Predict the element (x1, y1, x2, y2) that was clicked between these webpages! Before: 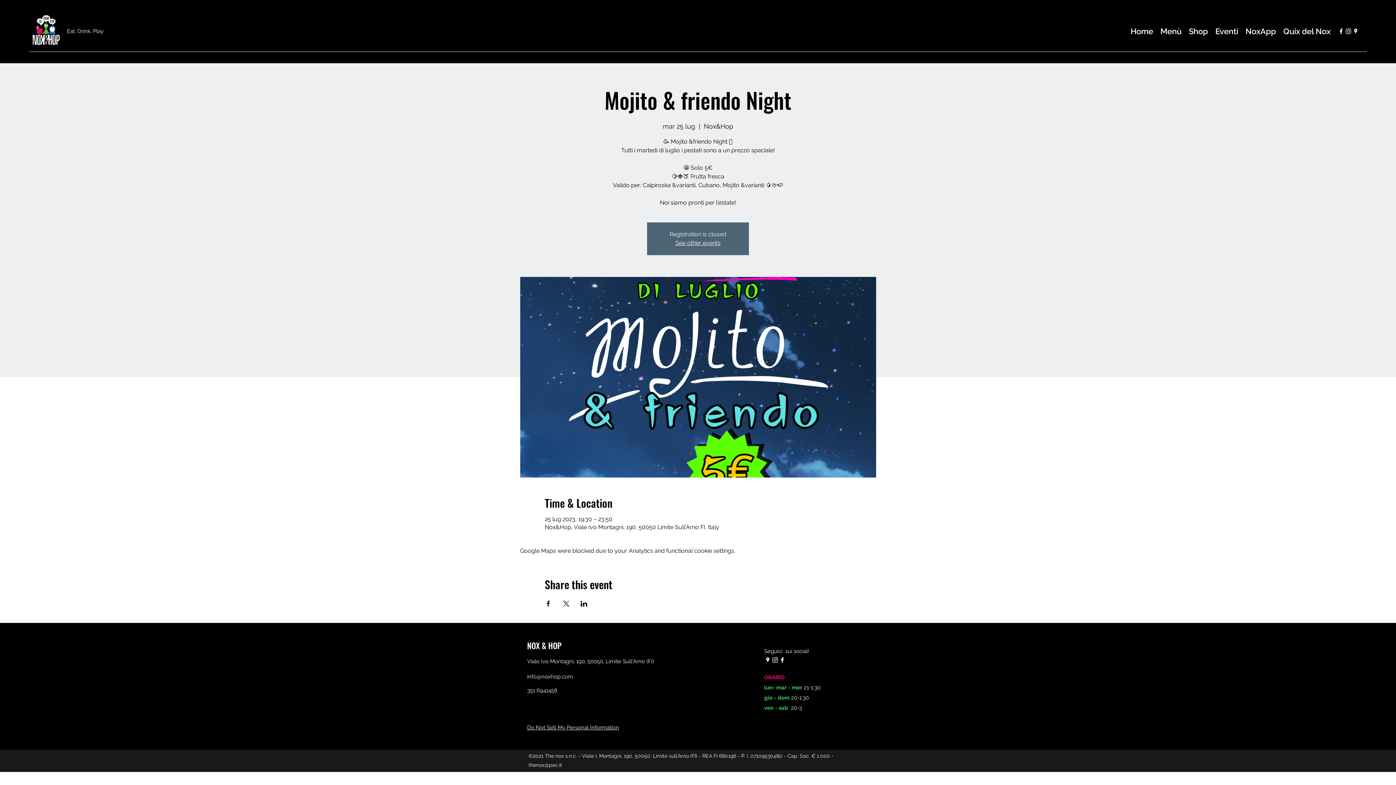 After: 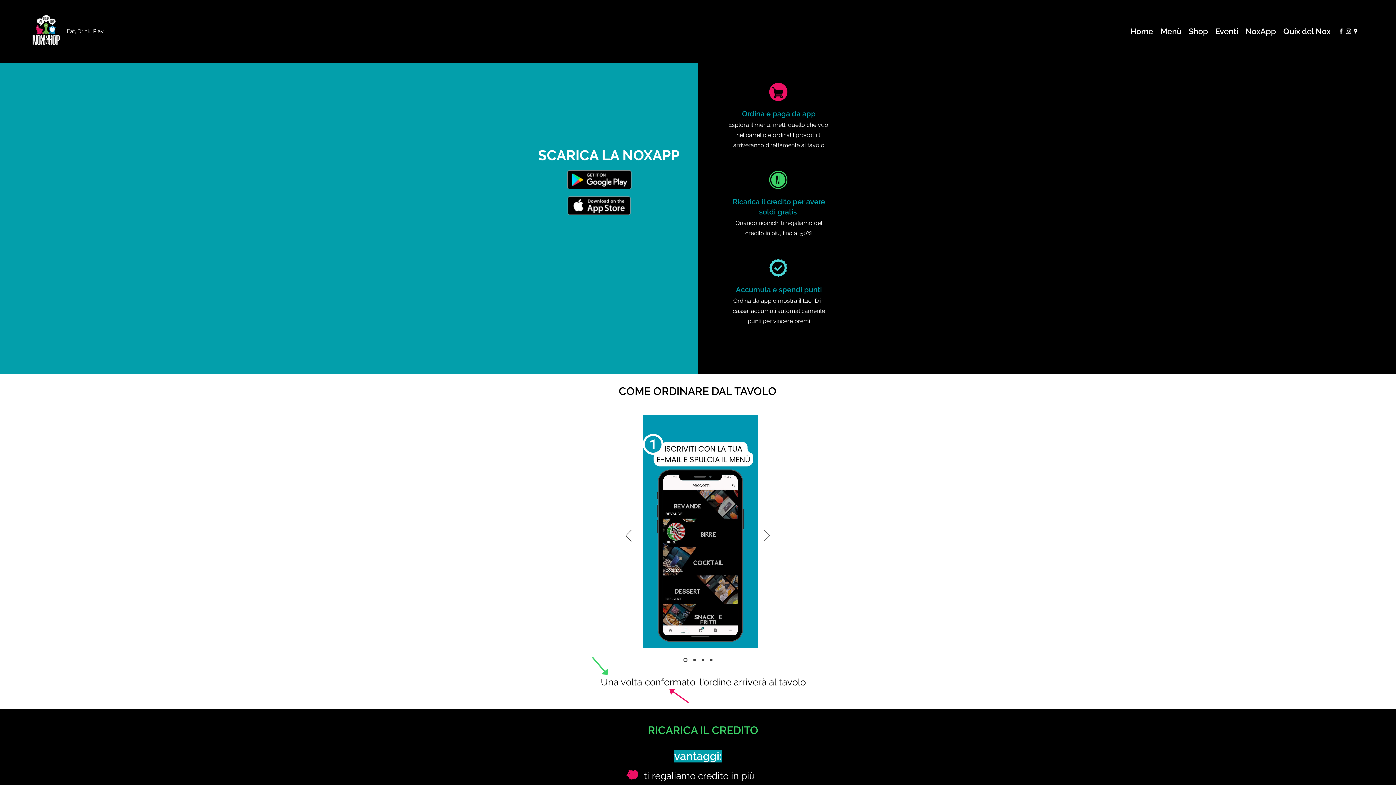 Action: label: NoxApp bbox: (1242, 25, 1280, 36)